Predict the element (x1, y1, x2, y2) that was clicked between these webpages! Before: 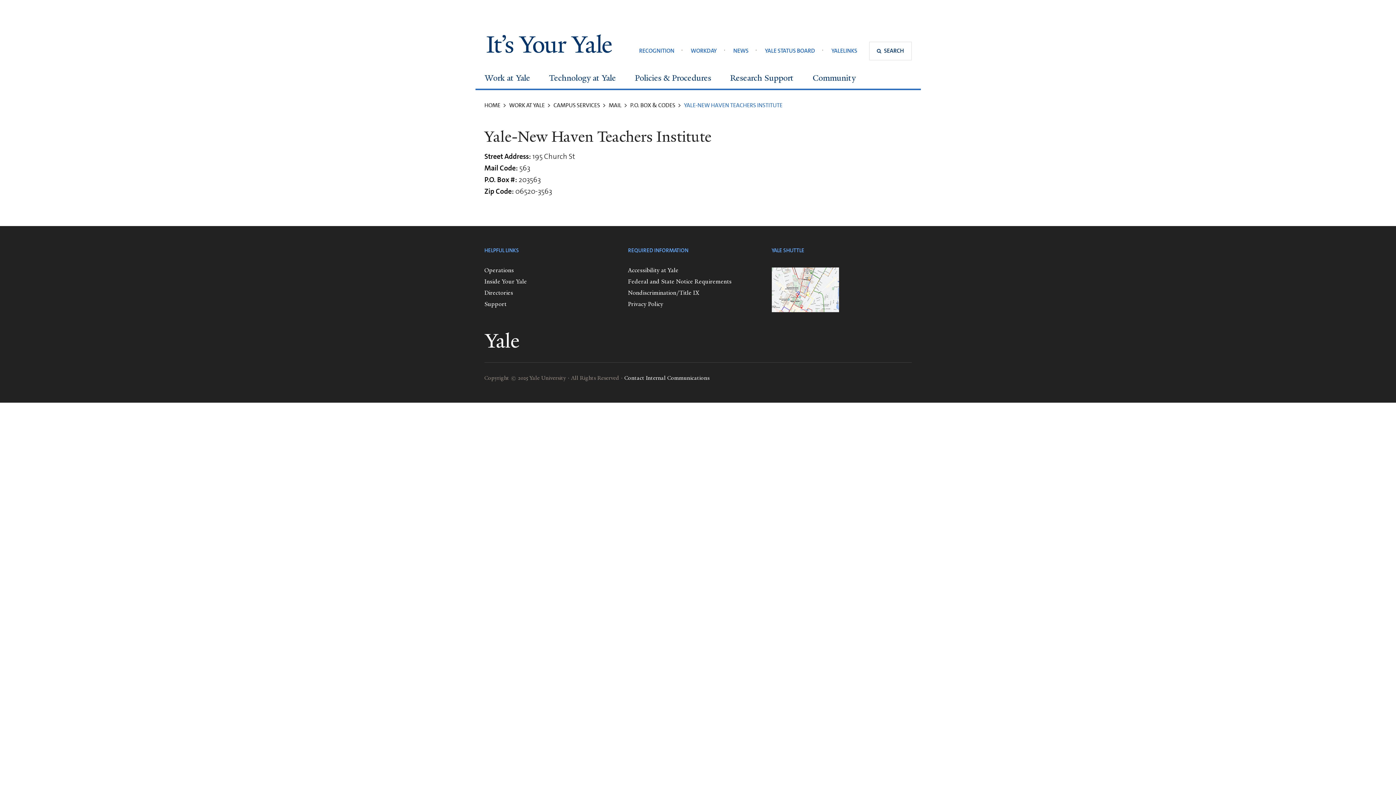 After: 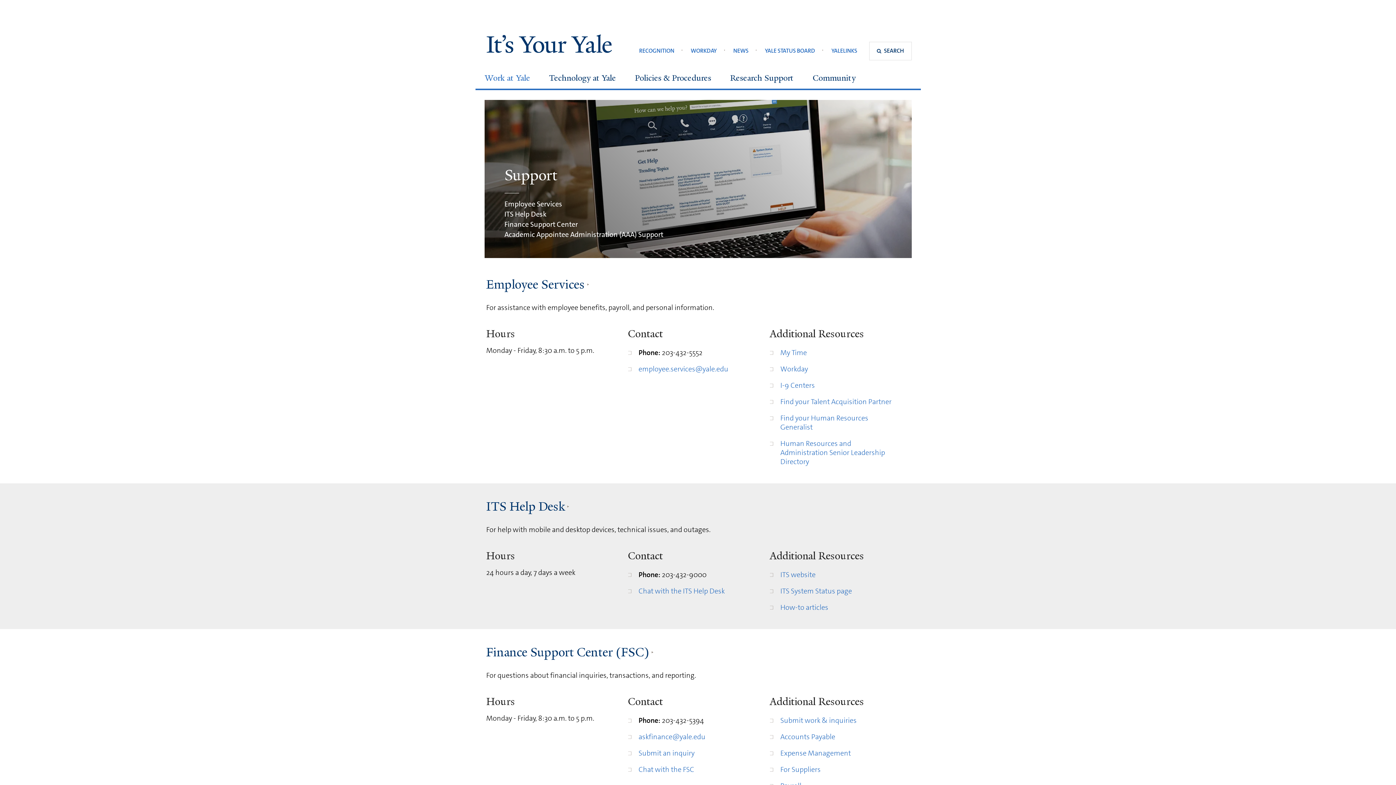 Action: bbox: (484, 300, 506, 307) label: Support